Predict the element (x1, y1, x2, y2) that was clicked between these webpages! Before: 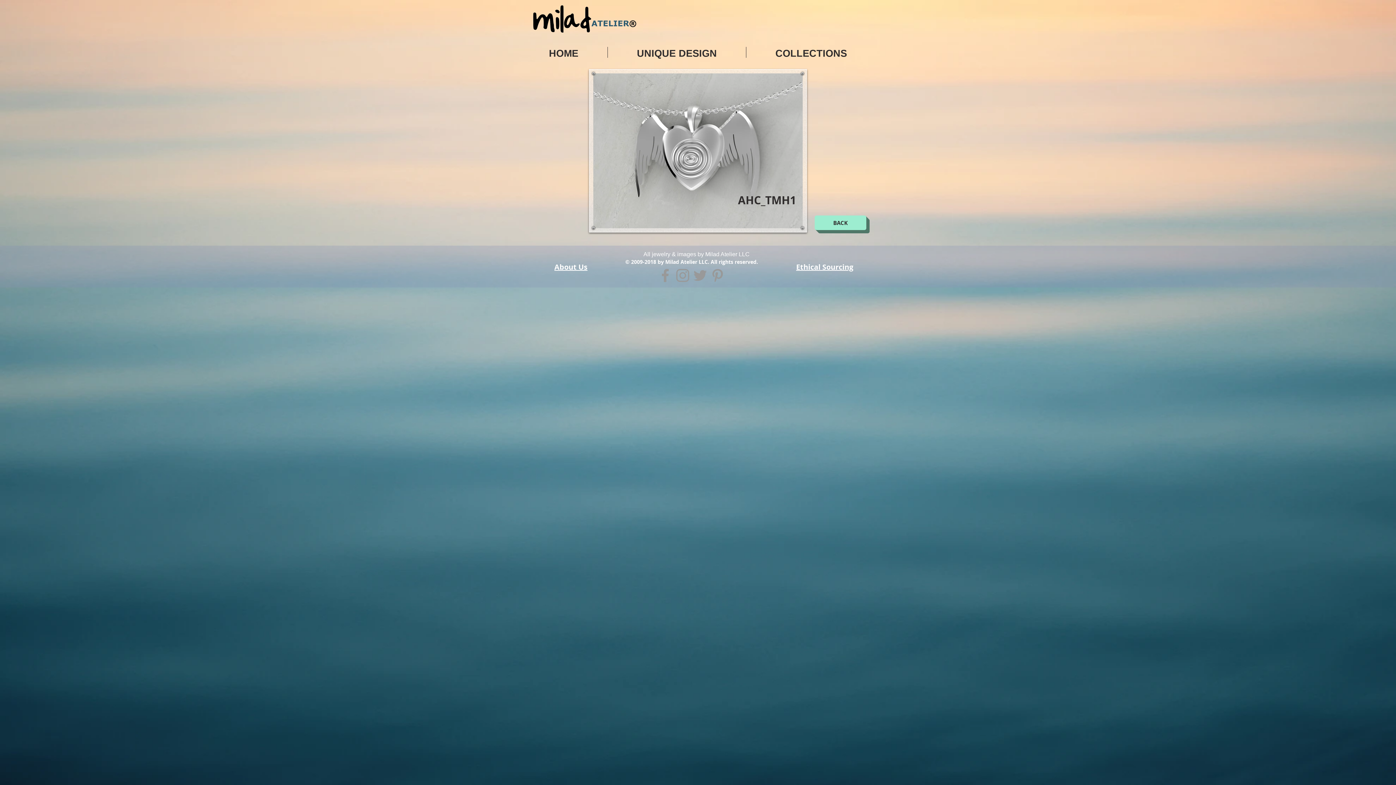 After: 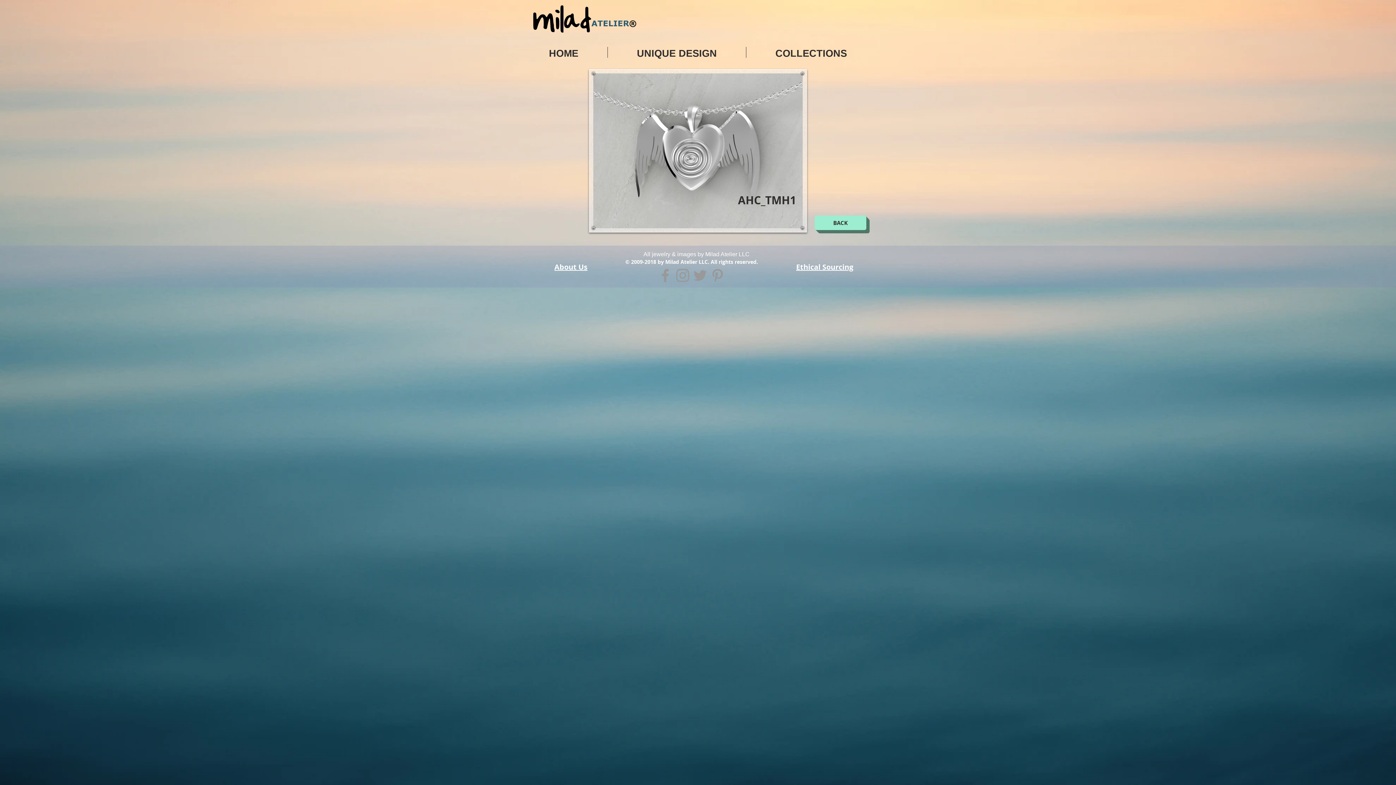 Action: label: Facebook bbox: (656, 266, 674, 284)